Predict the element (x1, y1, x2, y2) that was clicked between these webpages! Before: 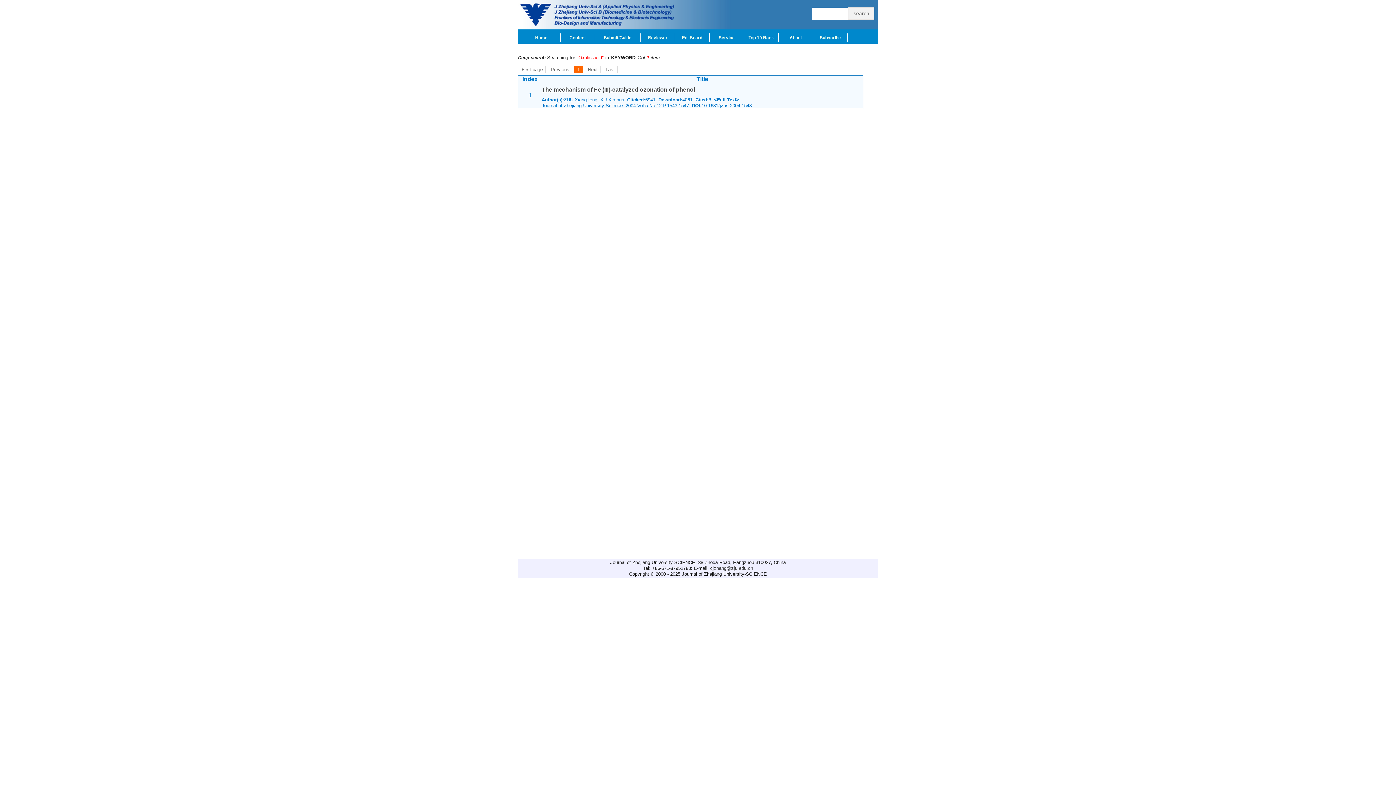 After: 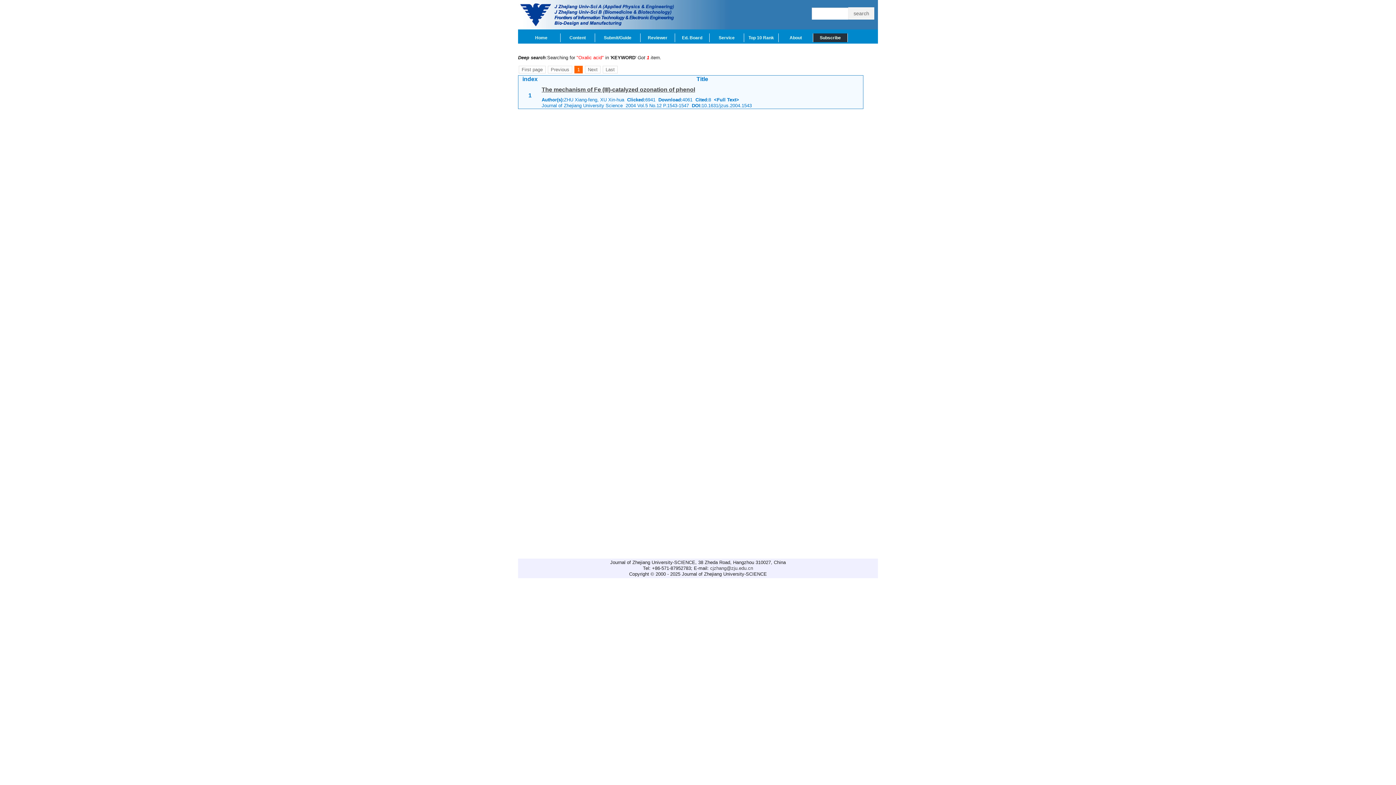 Action: label: Subscribe bbox: (813, 33, 848, 42)